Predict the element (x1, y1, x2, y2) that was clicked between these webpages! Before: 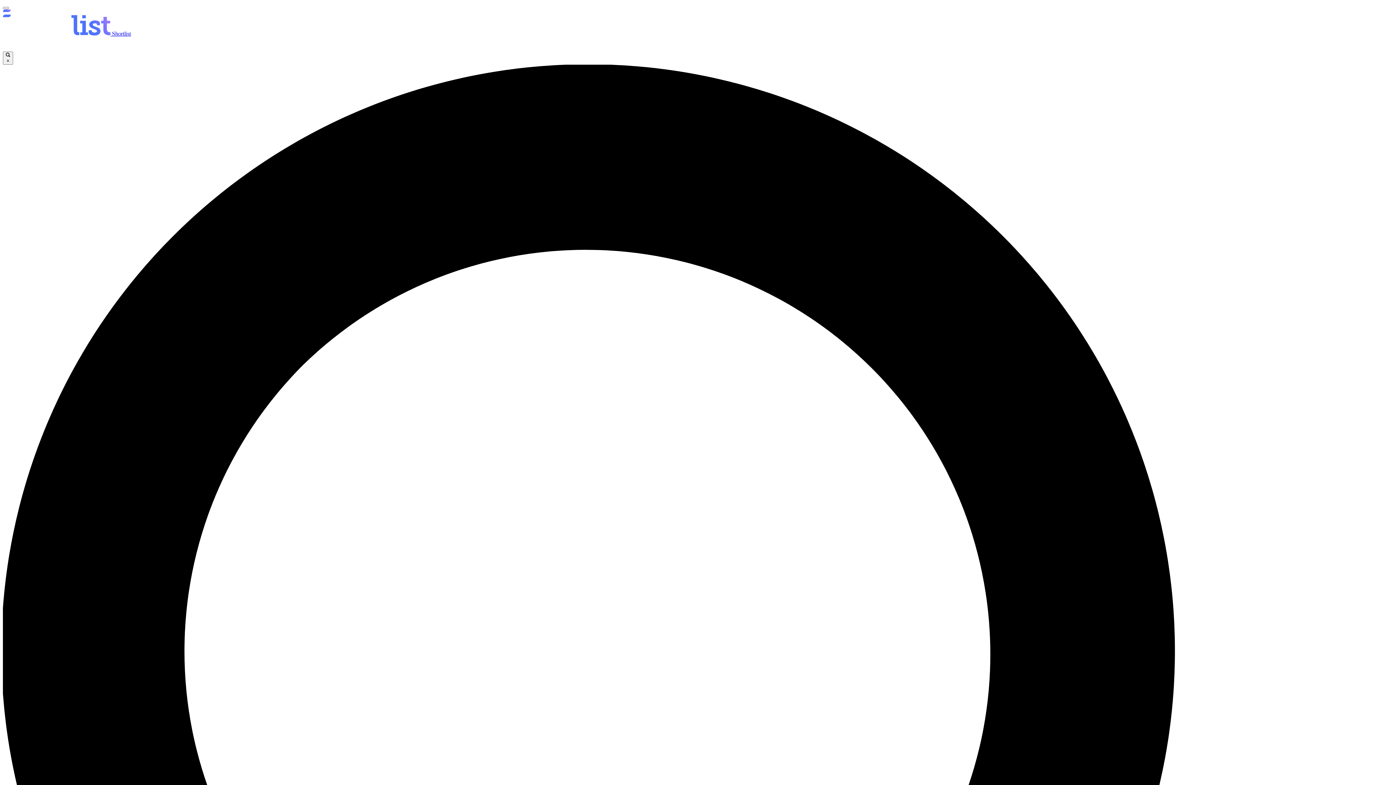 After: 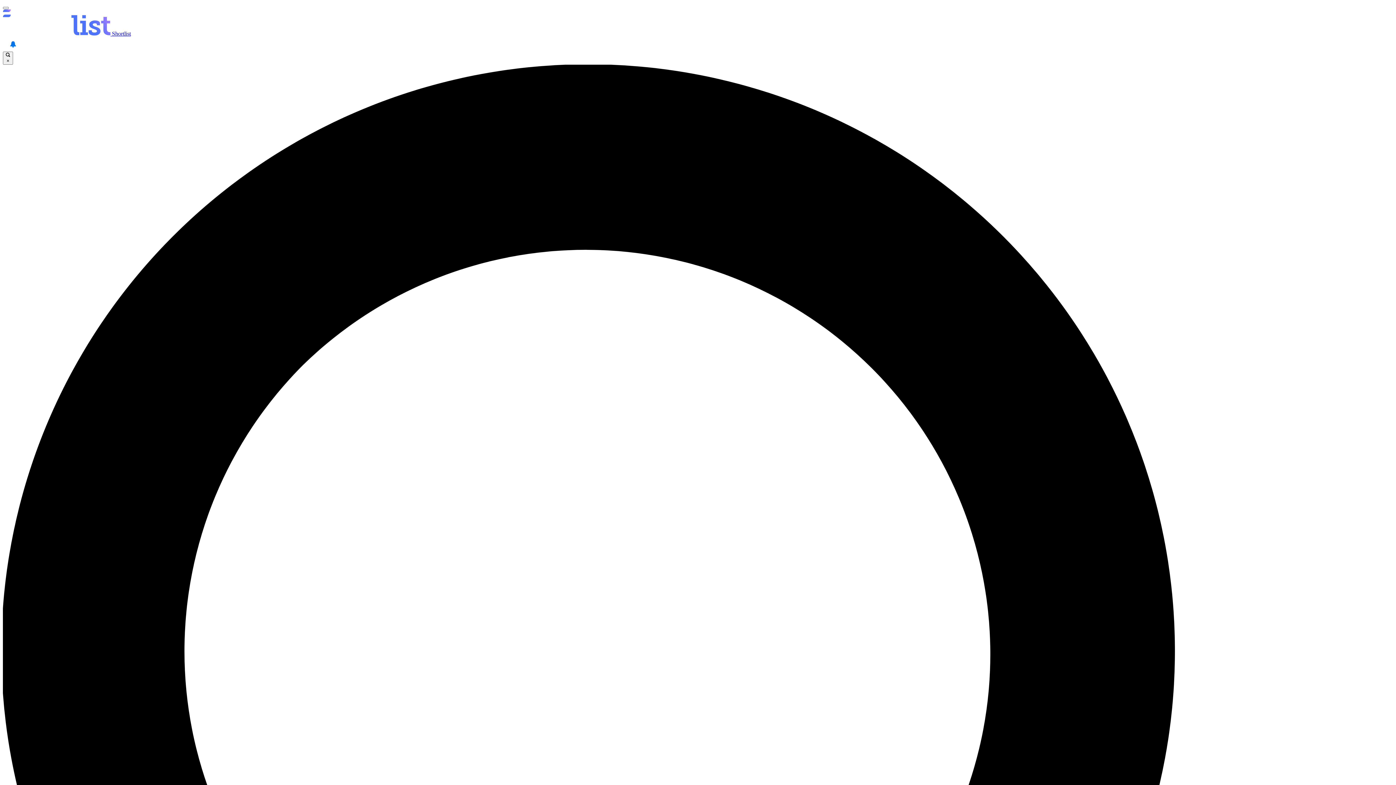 Action: label: View your notifications and profile settings bbox: (5, 37, 20, 51)